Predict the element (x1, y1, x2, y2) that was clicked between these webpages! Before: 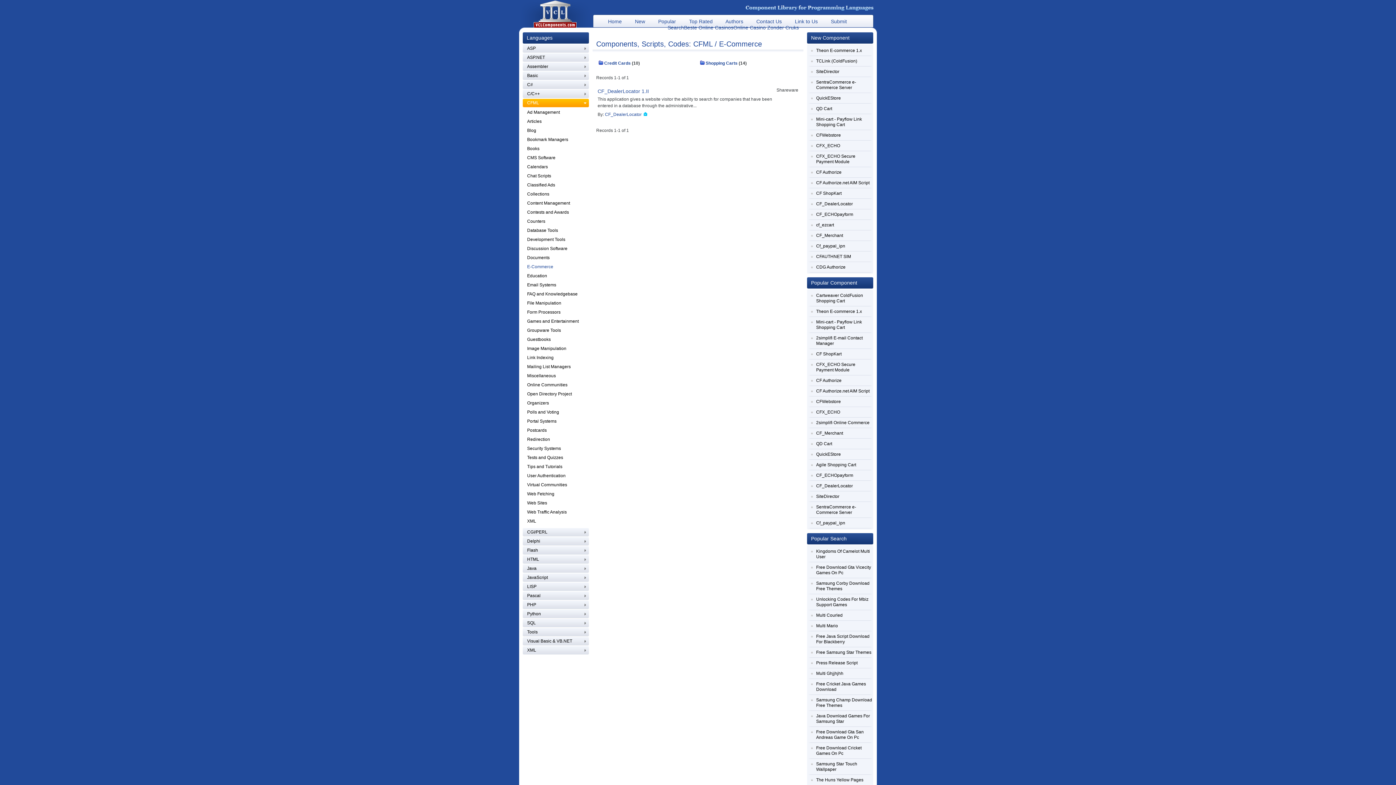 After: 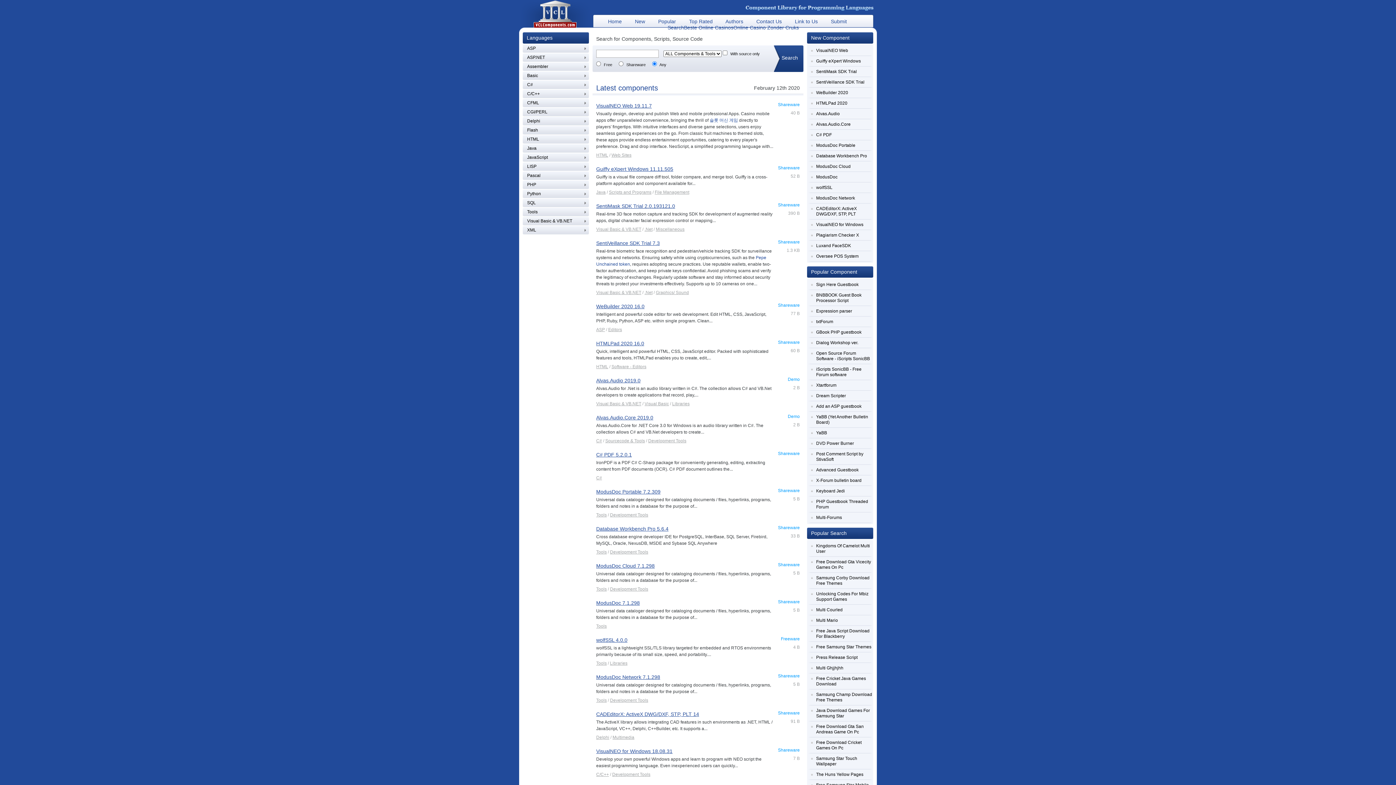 Action: bbox: (527, 491, 554, 496) label: Web Fetching